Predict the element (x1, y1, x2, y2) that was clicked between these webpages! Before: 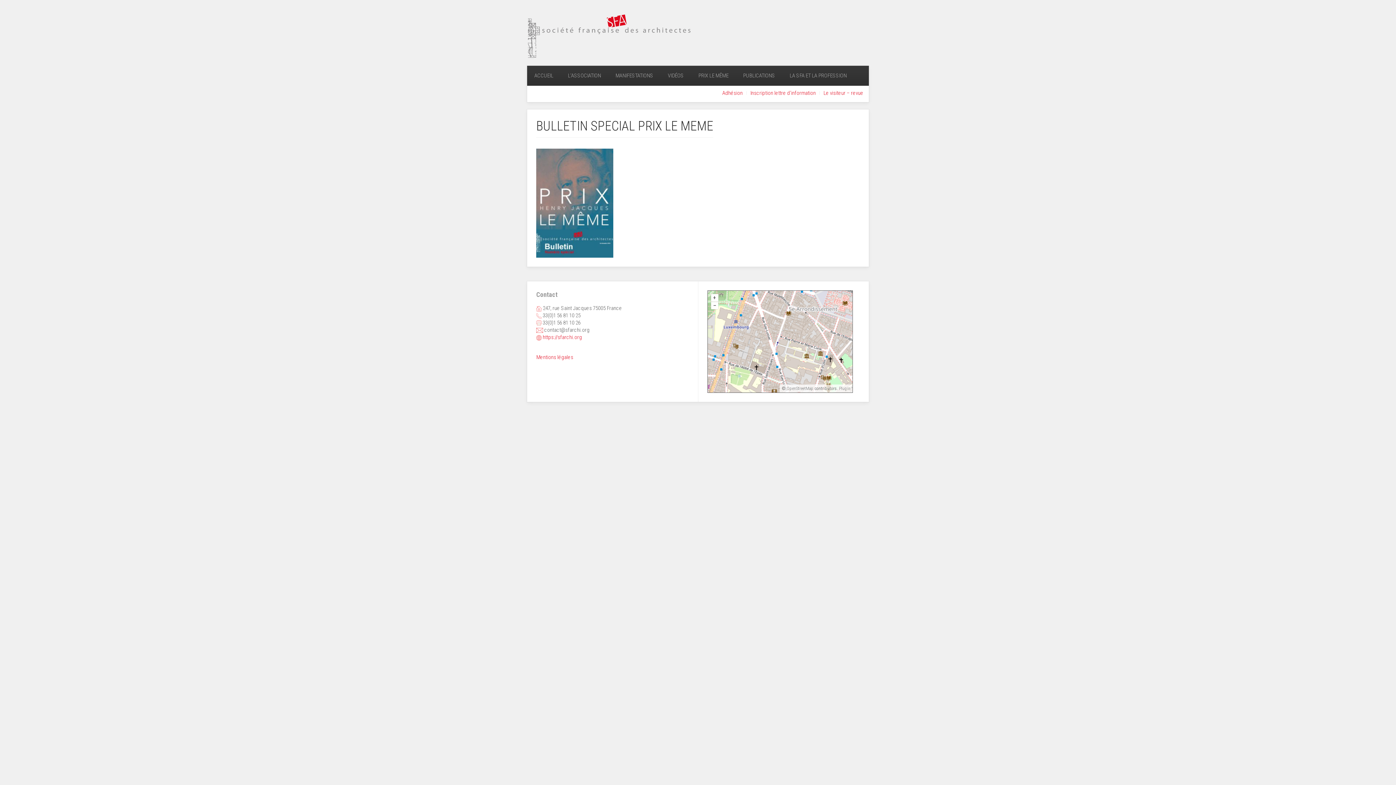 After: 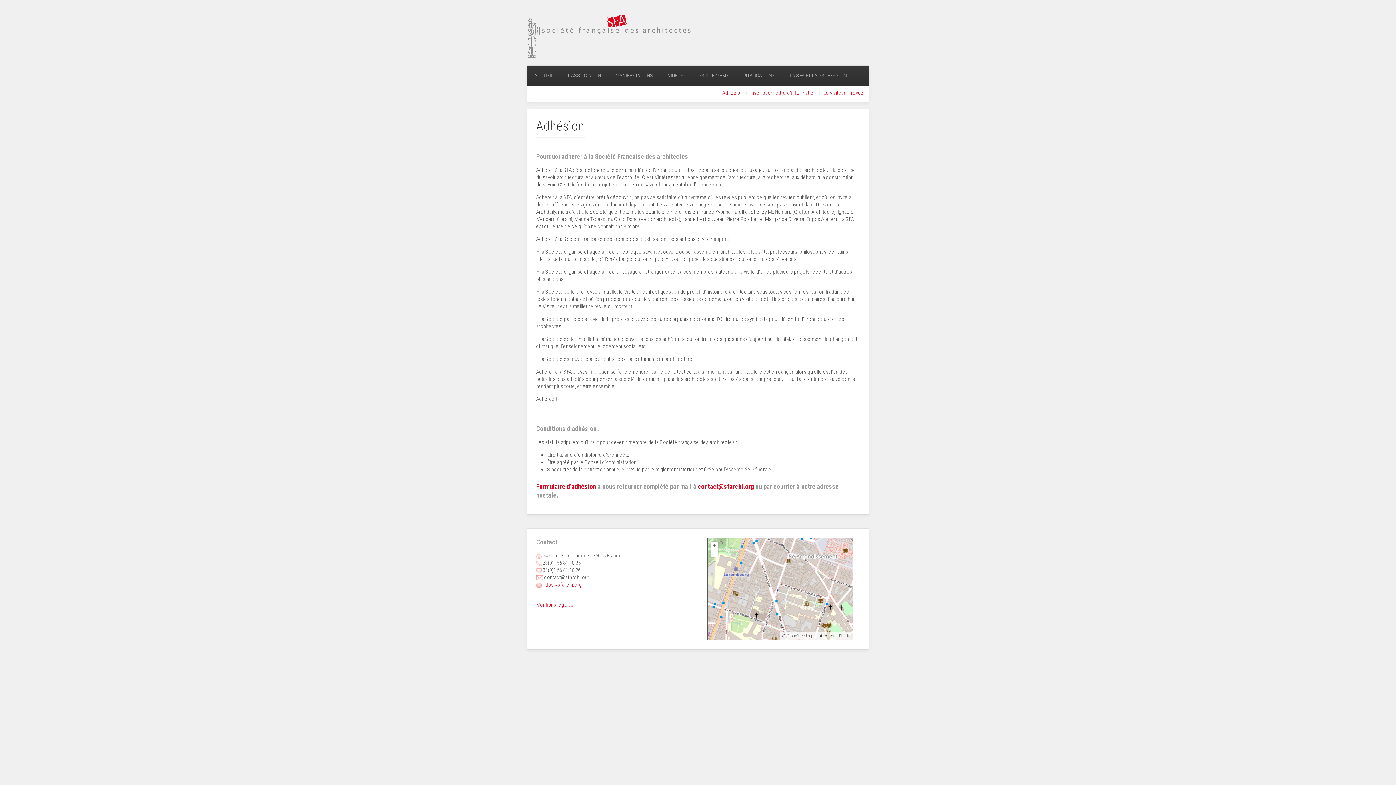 Action: label: Adhésion bbox: (722, 89, 742, 96)